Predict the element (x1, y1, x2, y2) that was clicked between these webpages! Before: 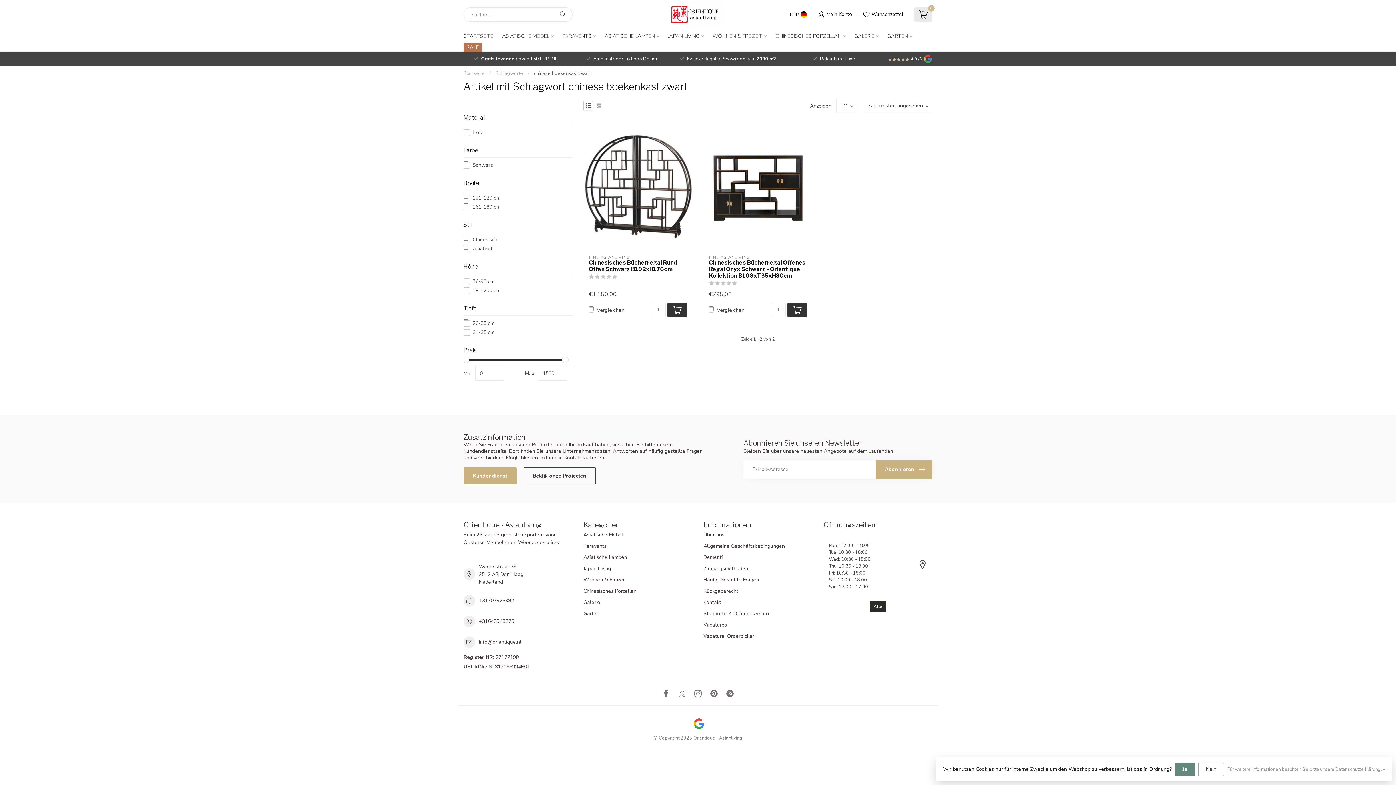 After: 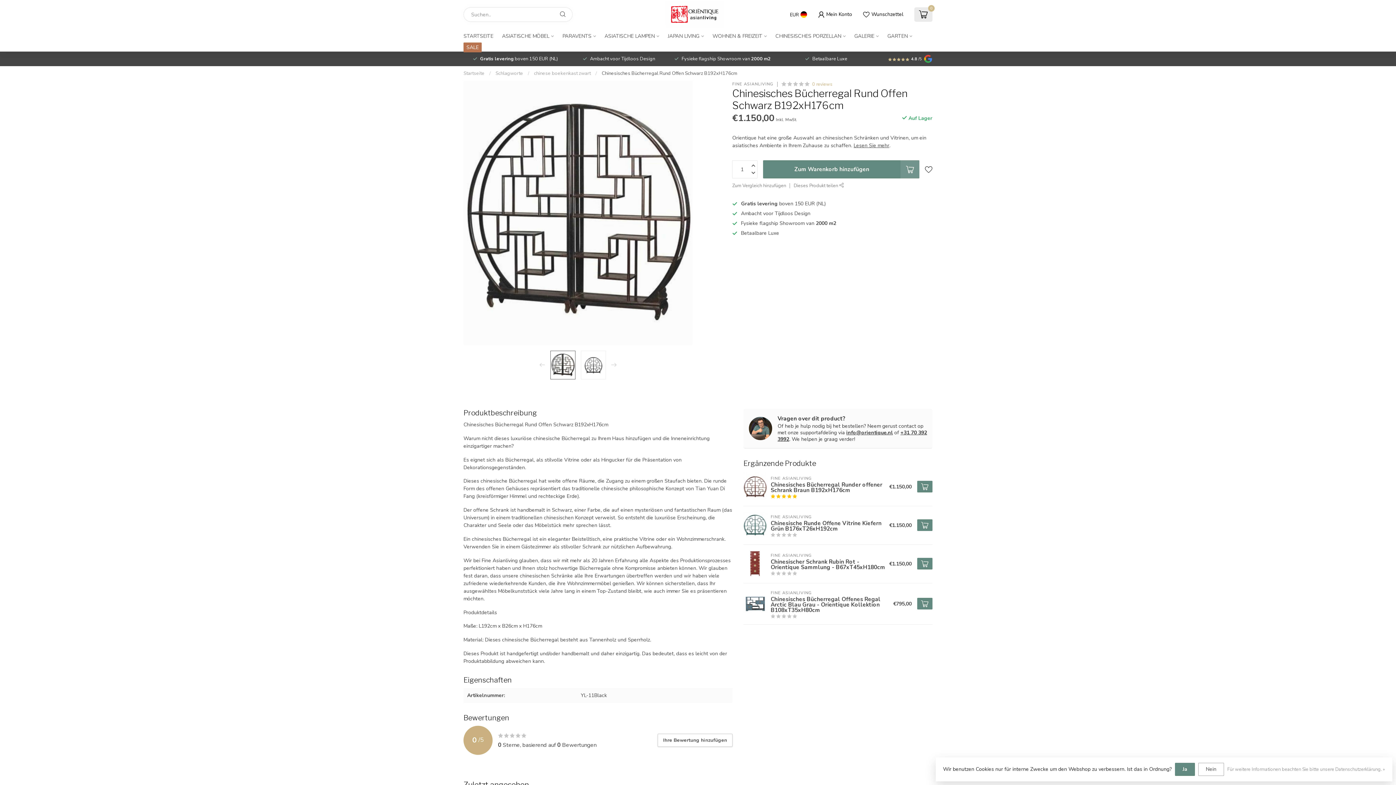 Action: bbox: (583, 124, 692, 250)